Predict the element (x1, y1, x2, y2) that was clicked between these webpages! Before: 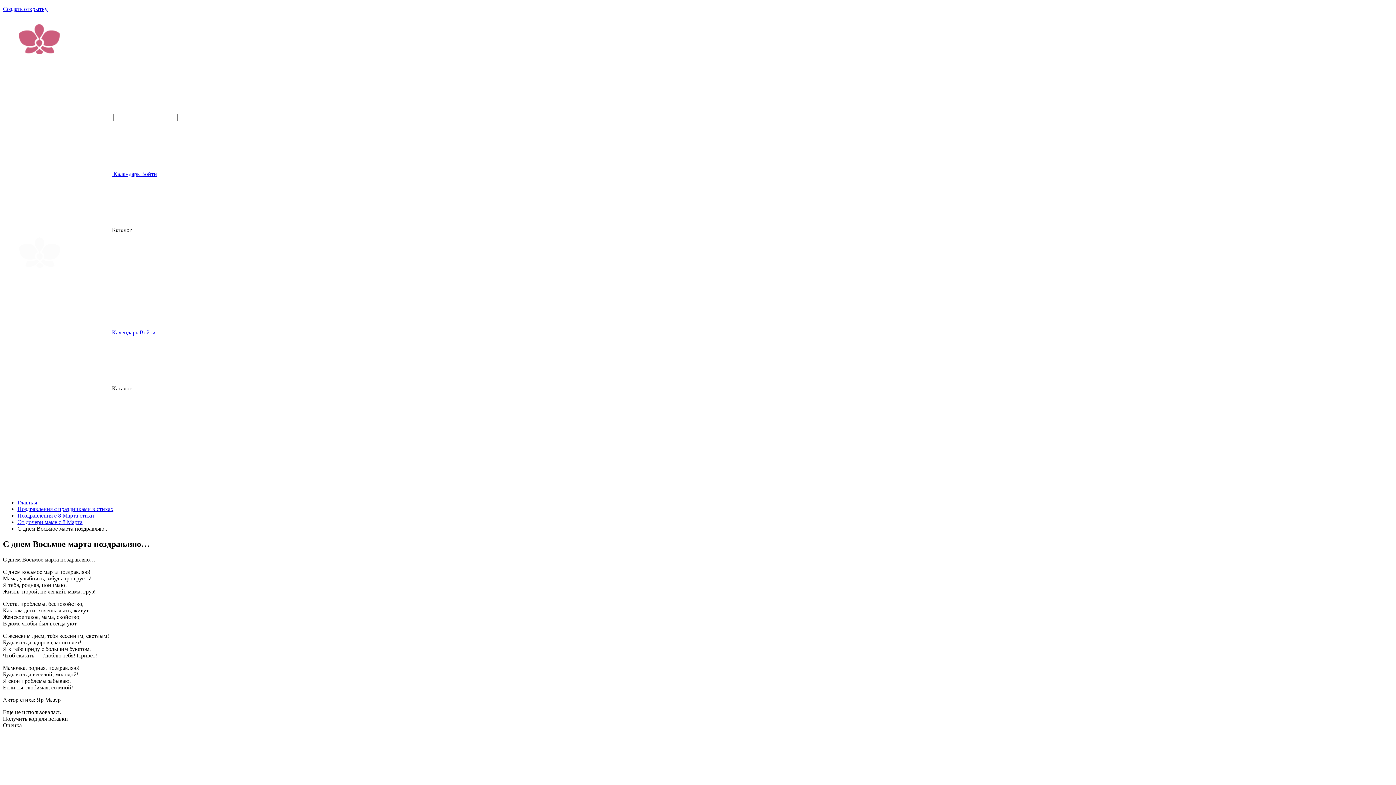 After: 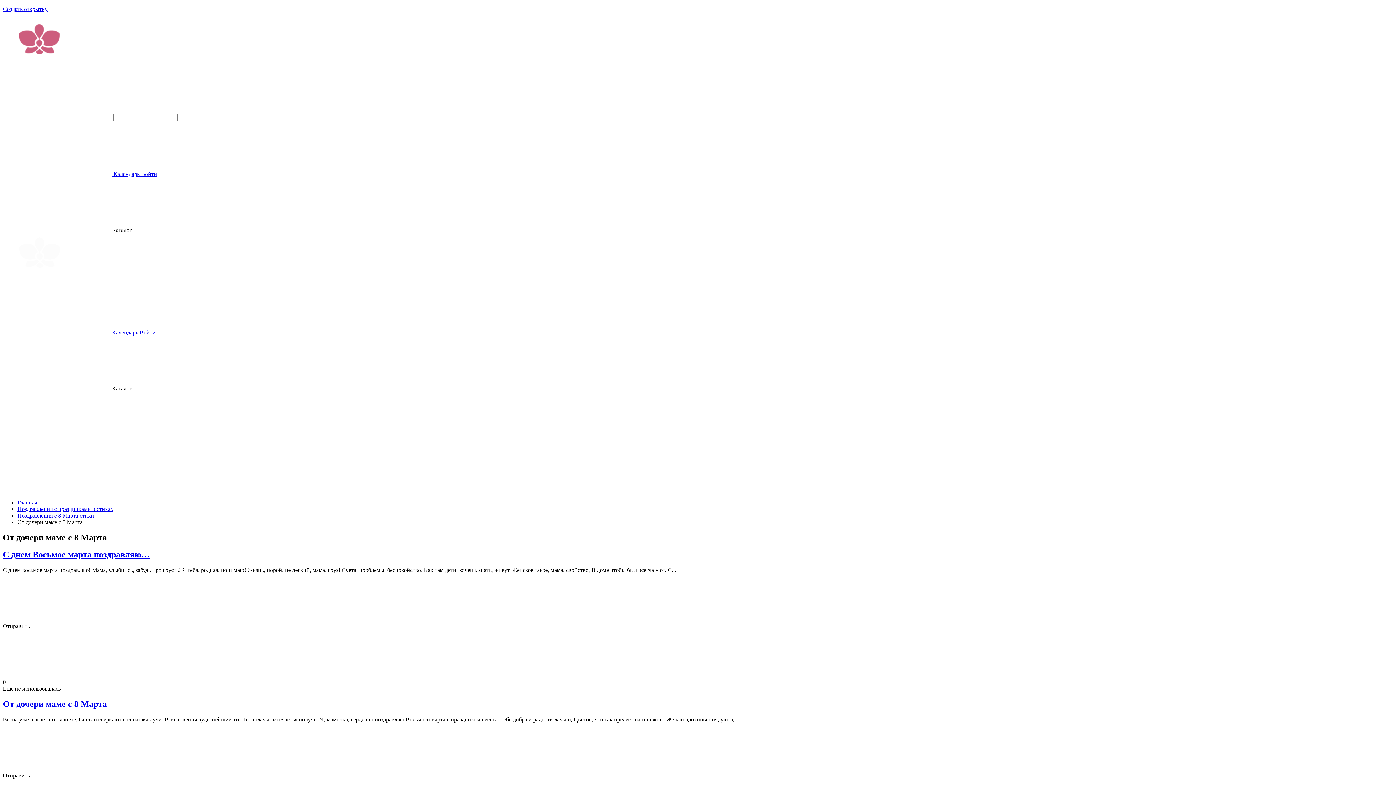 Action: bbox: (17, 519, 82, 525) label: От дочери маме с 8 Марта